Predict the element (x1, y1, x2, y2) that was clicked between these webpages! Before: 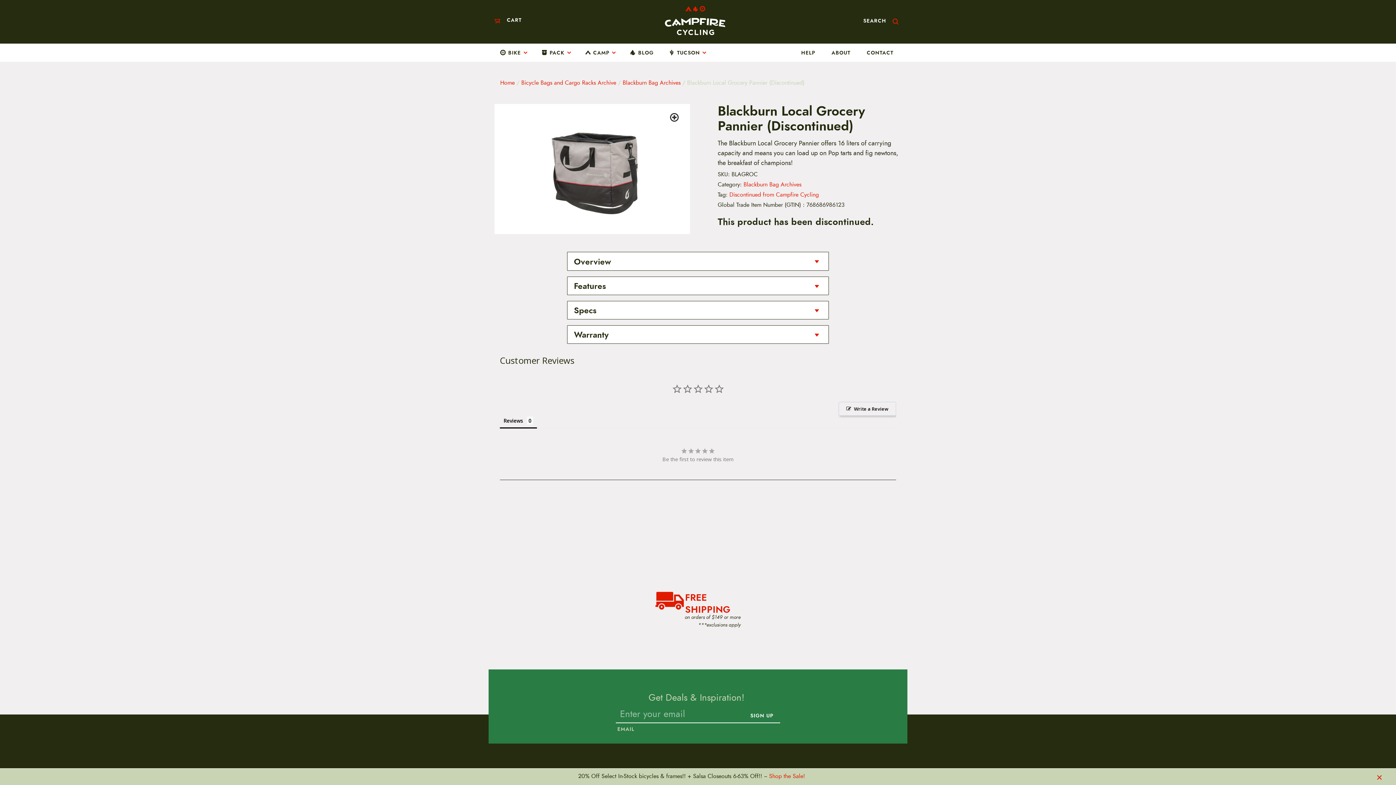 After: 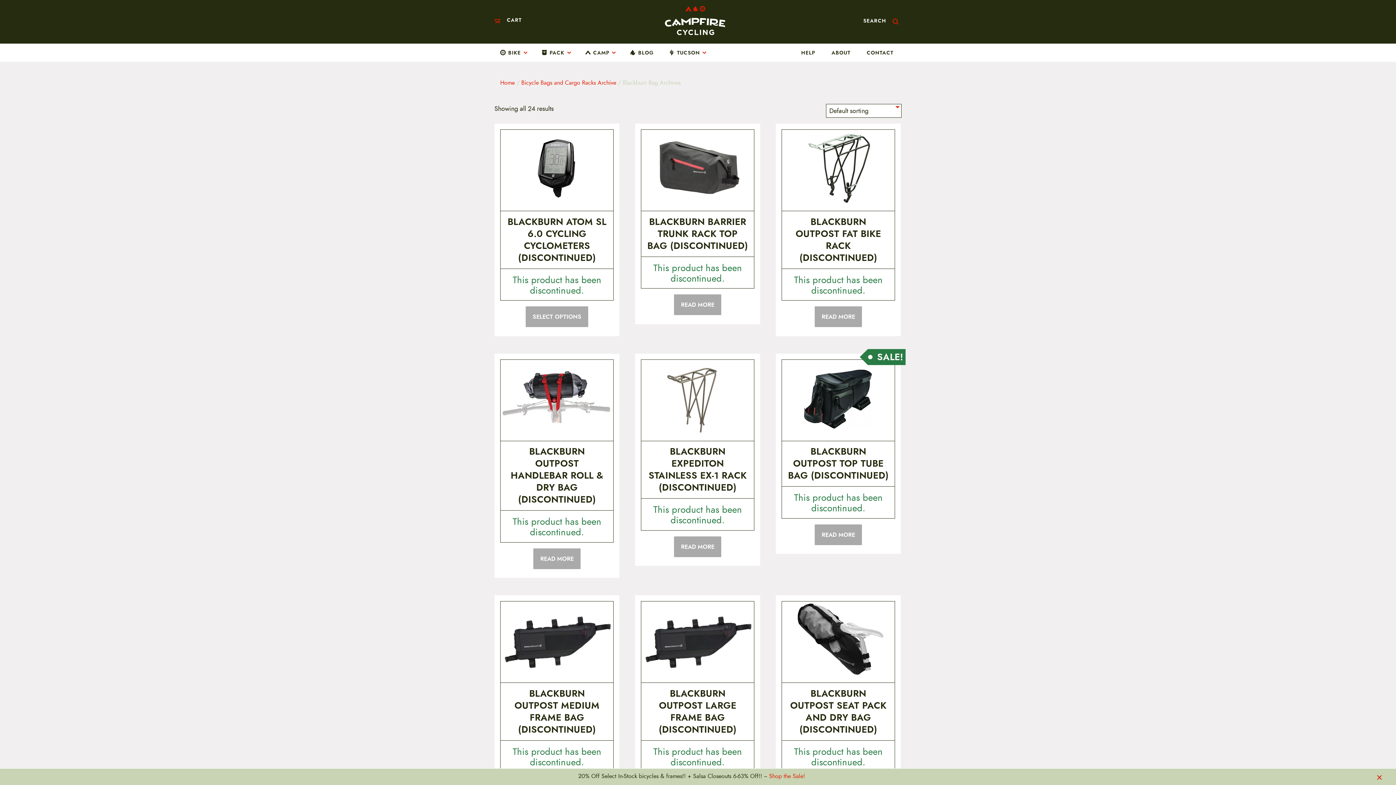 Action: label: Blackburn Bag Archives bbox: (622, 78, 680, 87)